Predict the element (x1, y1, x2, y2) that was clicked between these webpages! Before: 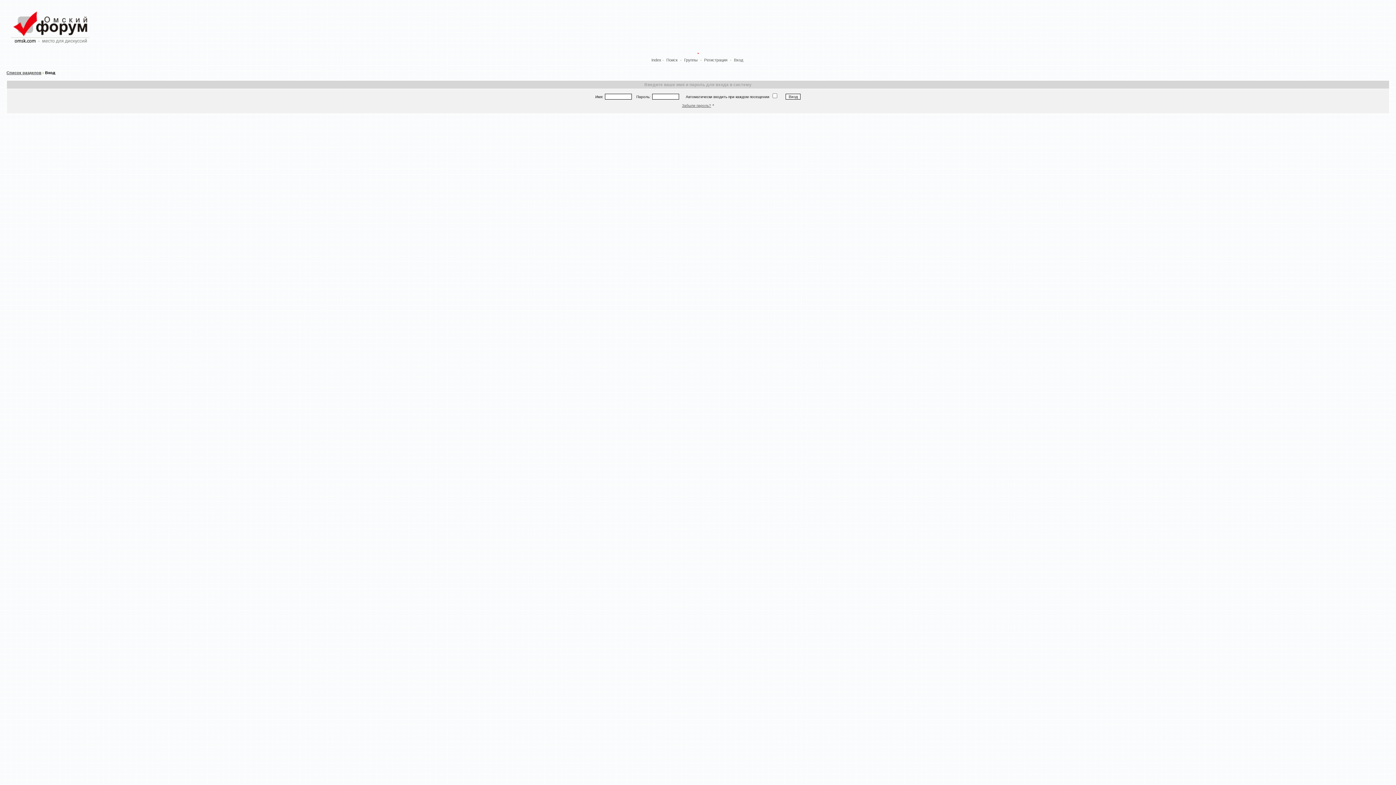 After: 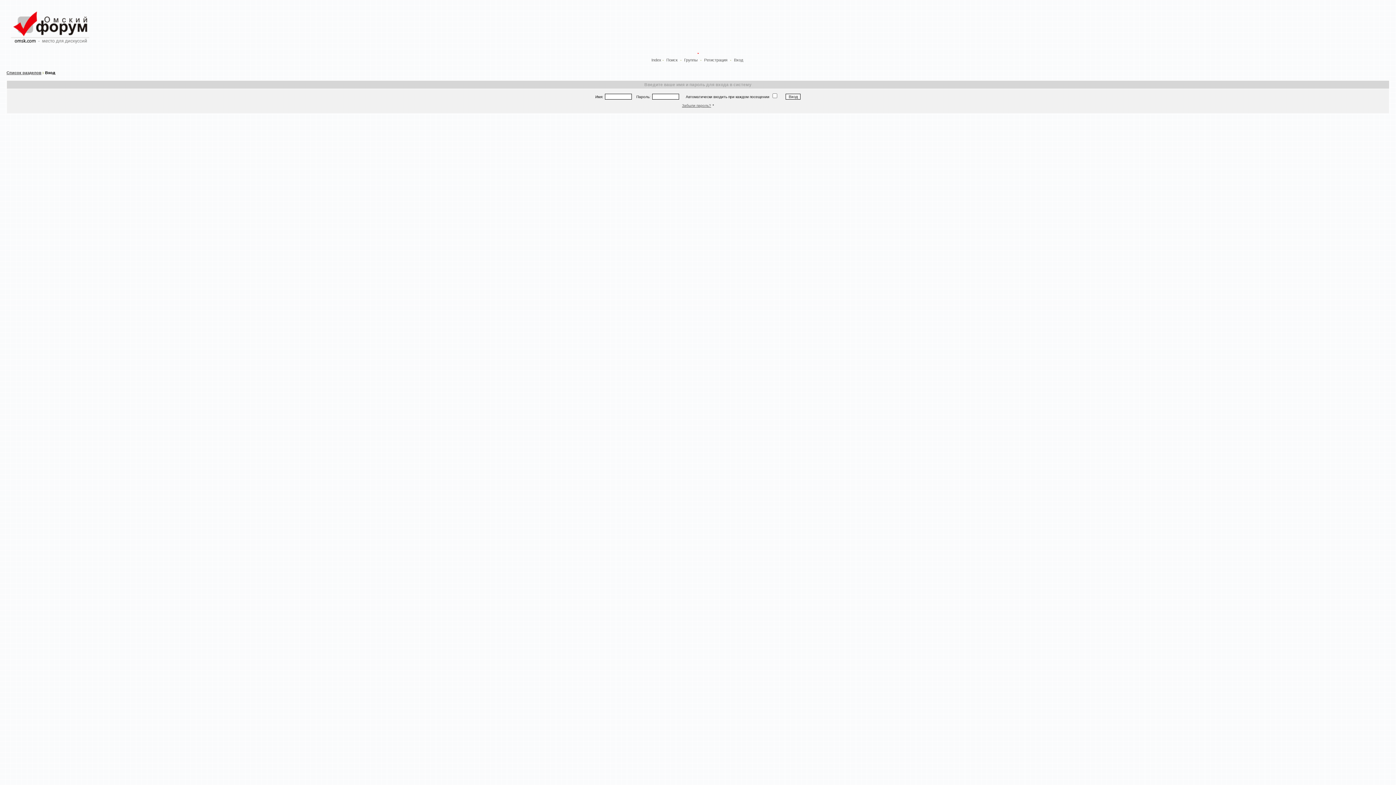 Action: bbox: (734, 57, 743, 62) label: Вход